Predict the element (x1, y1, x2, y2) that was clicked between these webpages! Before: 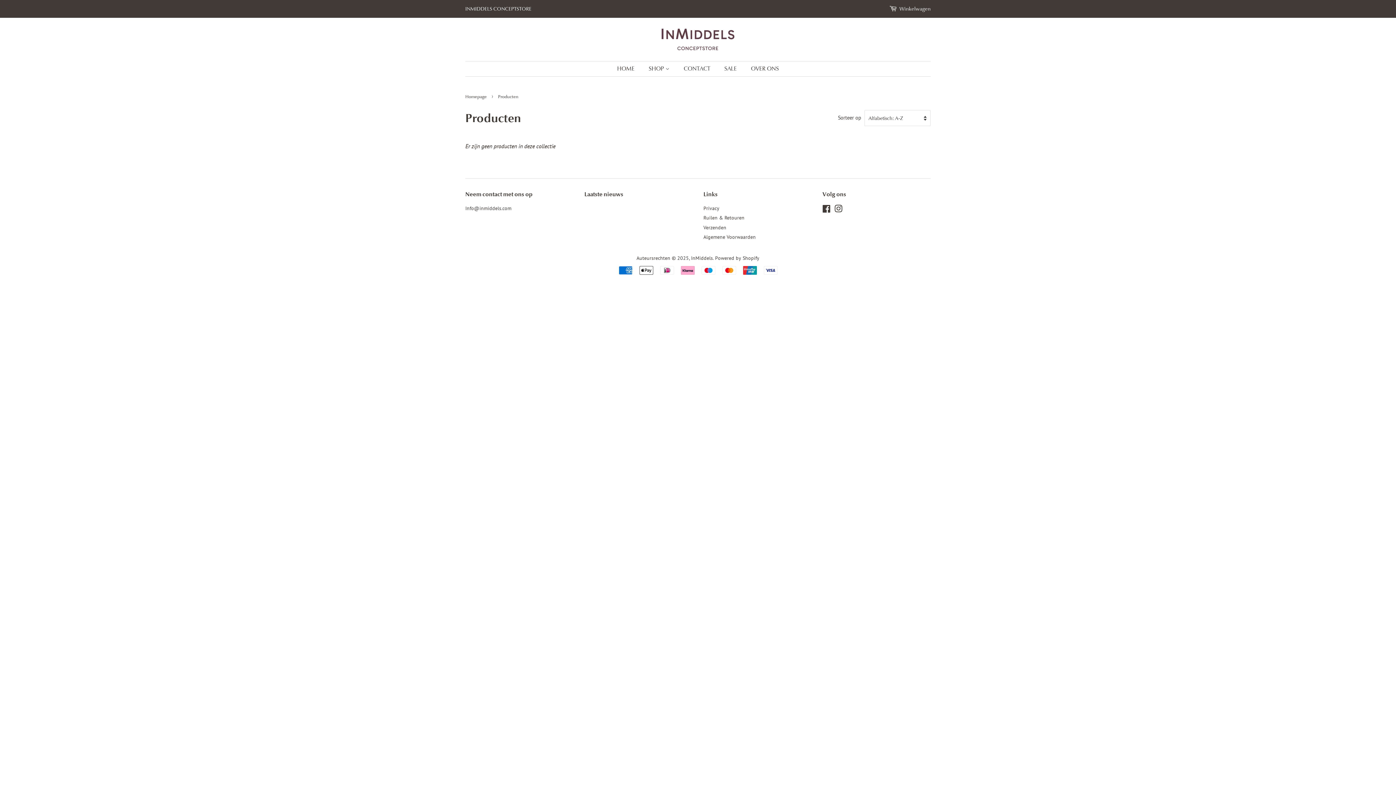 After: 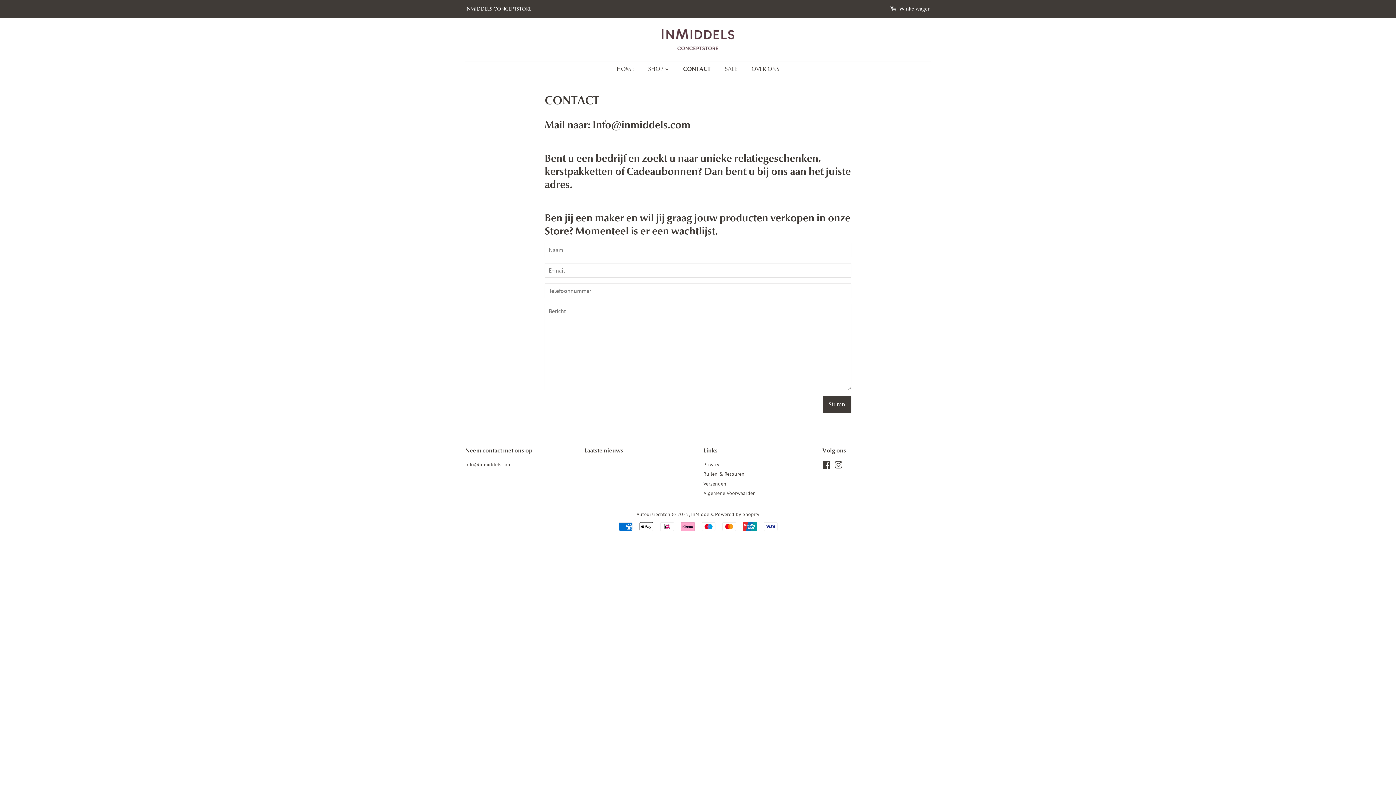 Action: bbox: (678, 61, 717, 76) label: CONTACT